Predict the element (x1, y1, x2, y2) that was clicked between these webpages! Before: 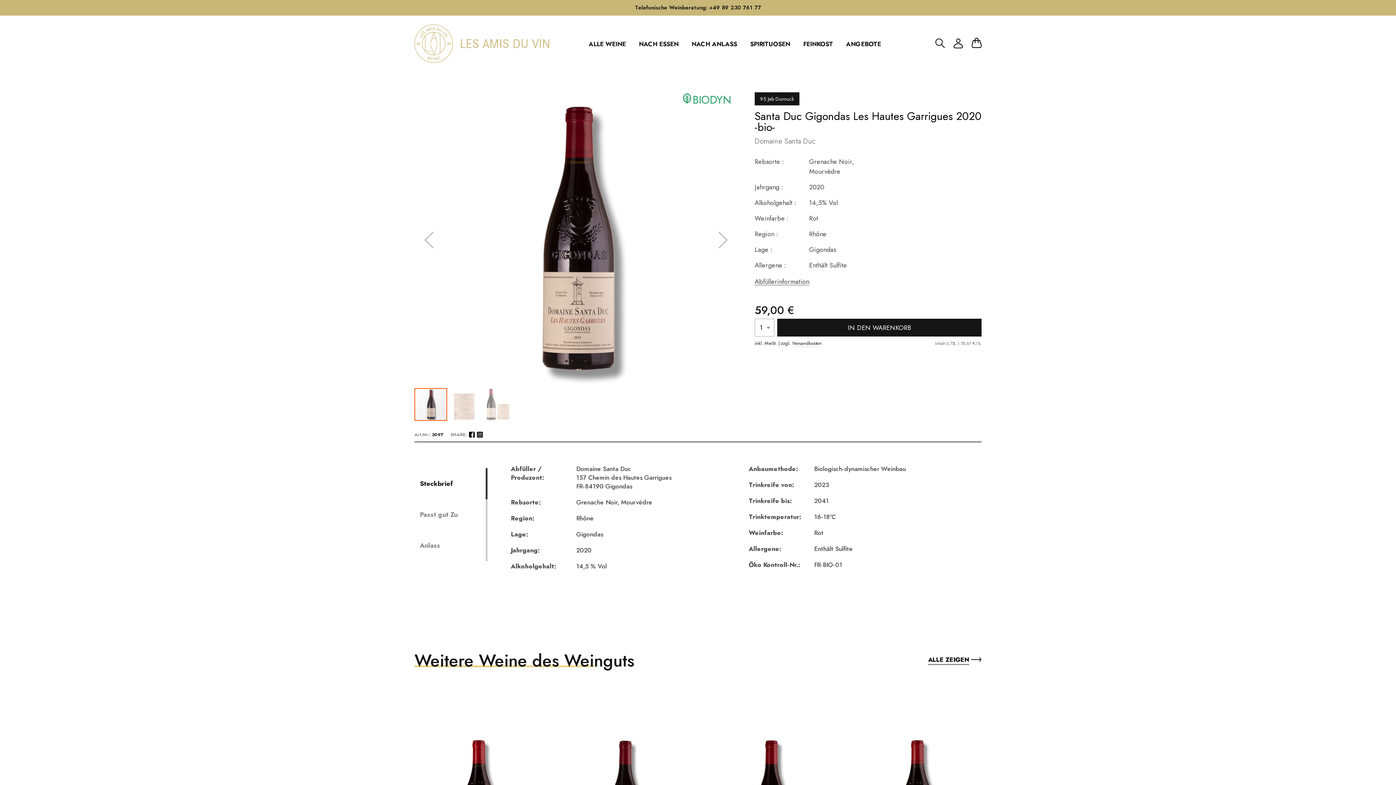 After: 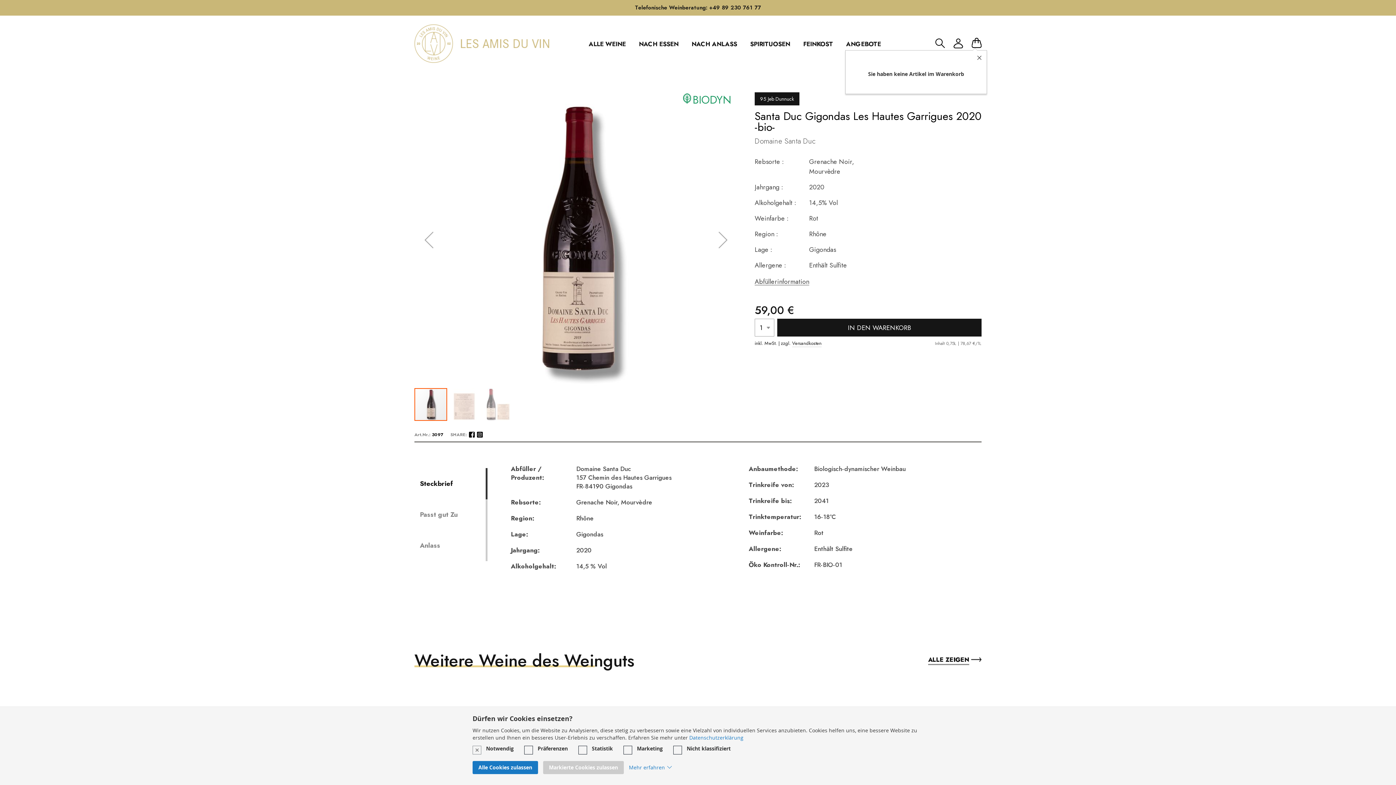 Action: bbox: (971, 37, 981, 47) label: Mein Warenkorb